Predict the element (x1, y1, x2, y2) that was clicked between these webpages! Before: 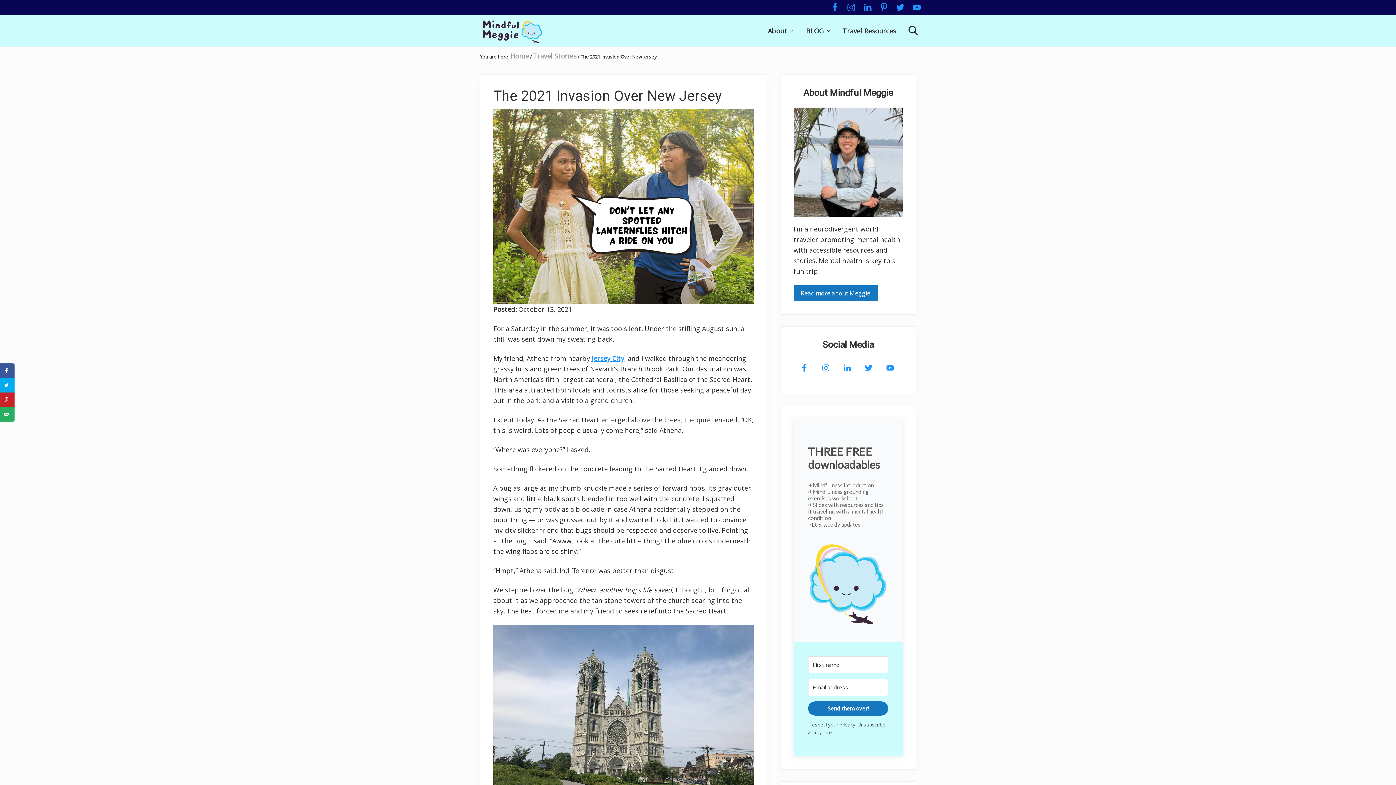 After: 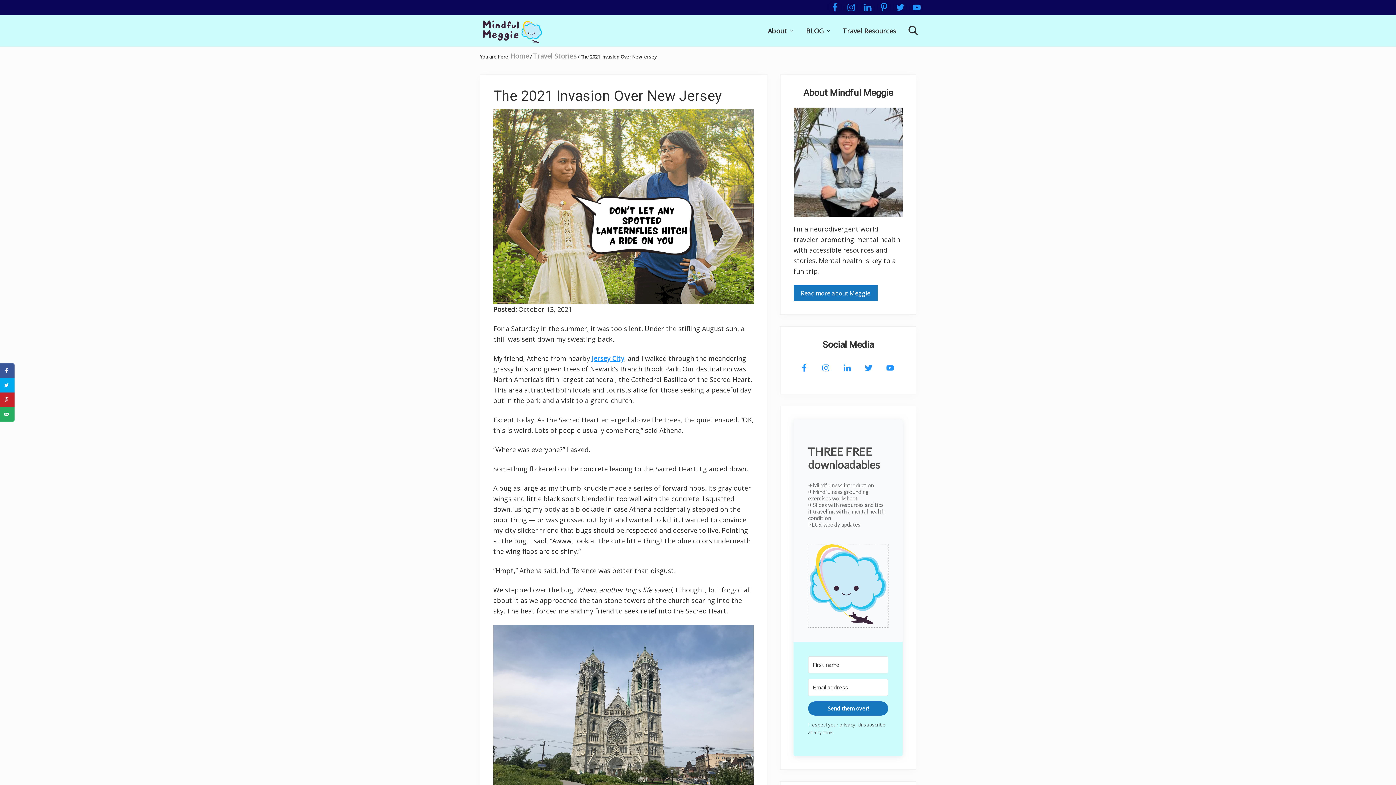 Action: bbox: (808, 544, 888, 627)